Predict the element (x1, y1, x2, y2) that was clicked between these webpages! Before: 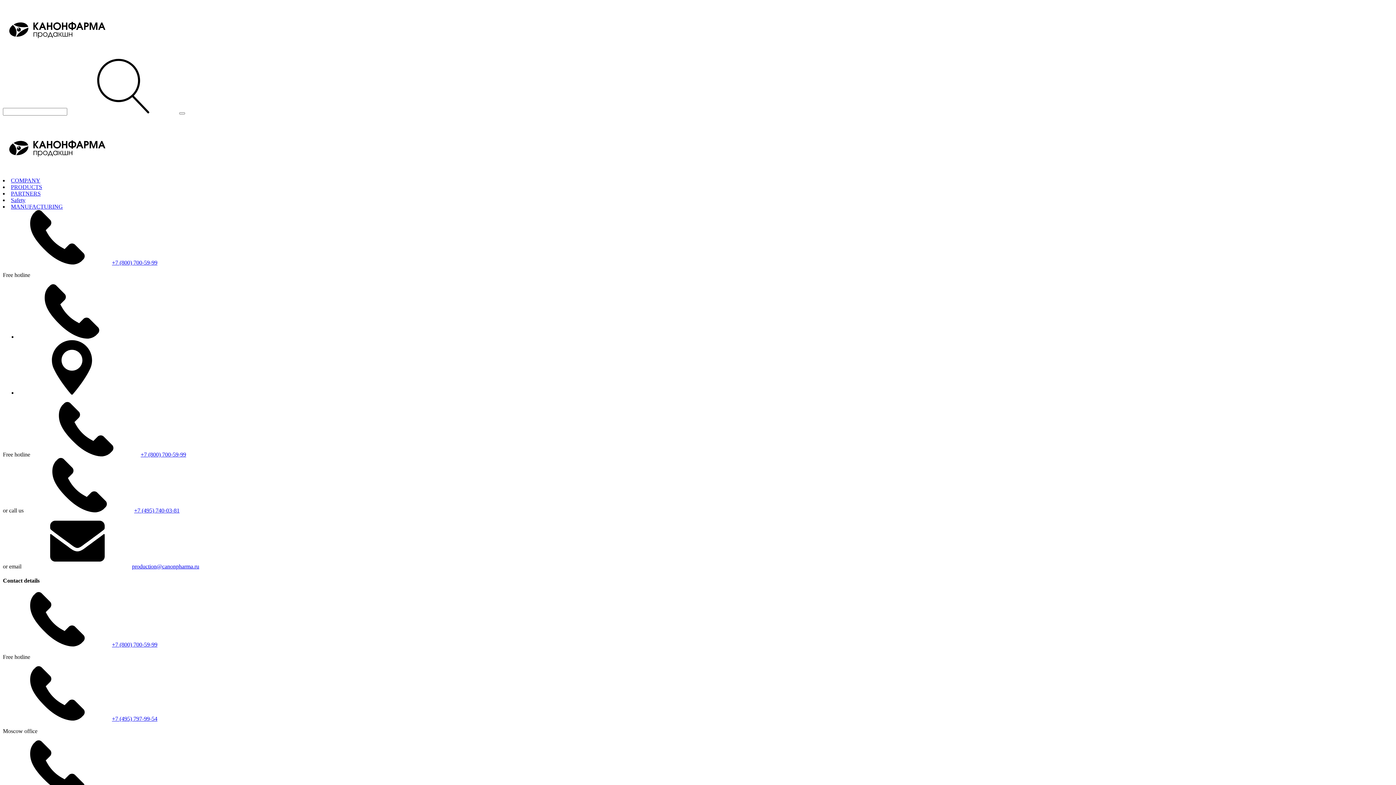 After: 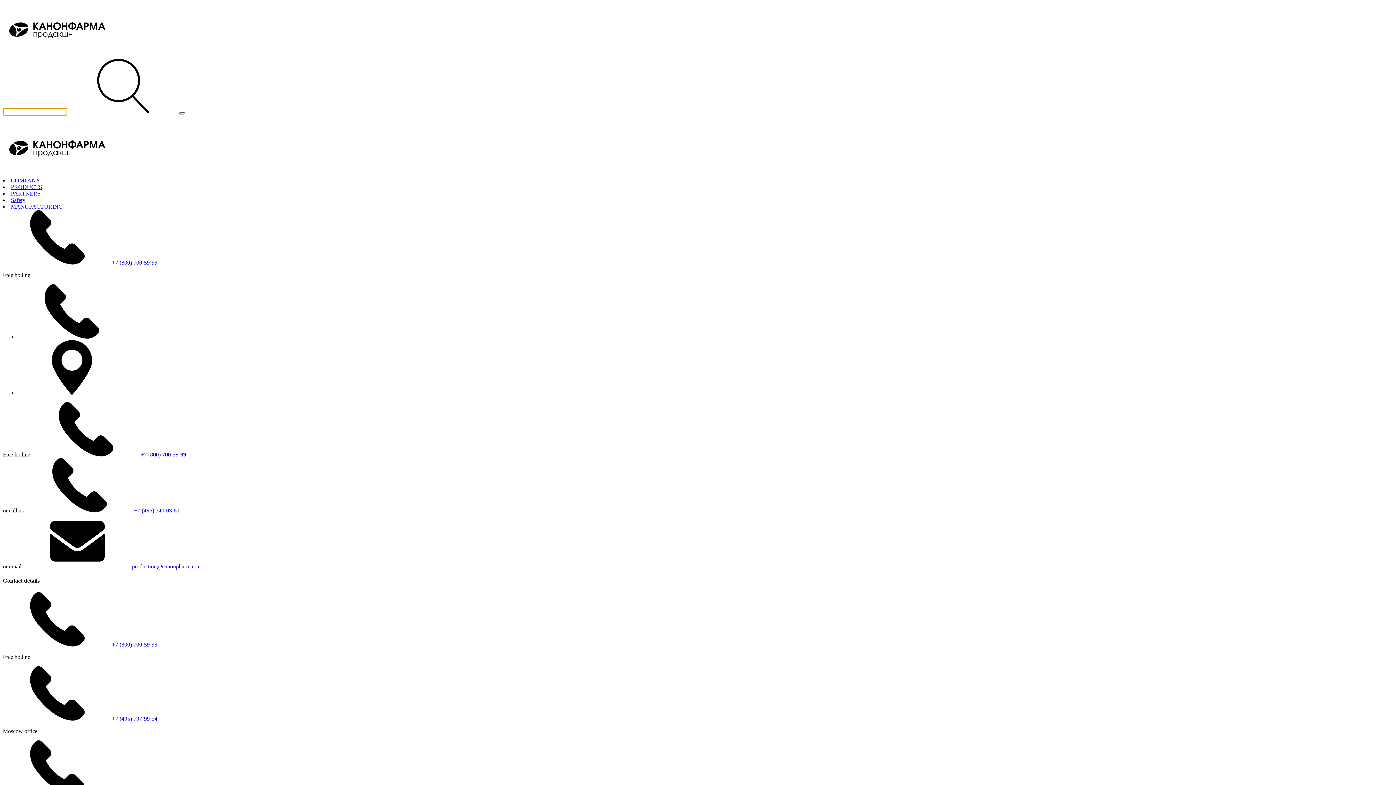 Action: bbox: (179, 112, 185, 114)